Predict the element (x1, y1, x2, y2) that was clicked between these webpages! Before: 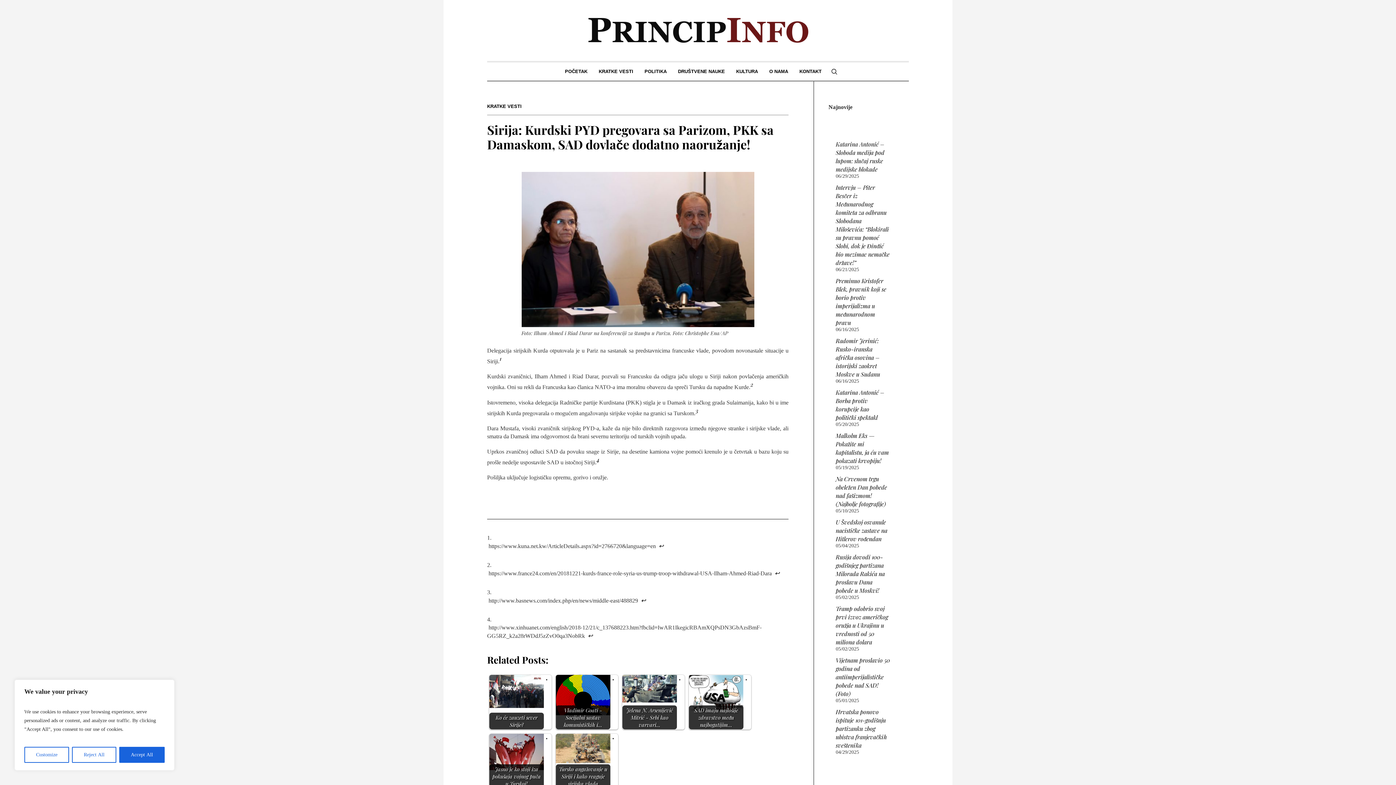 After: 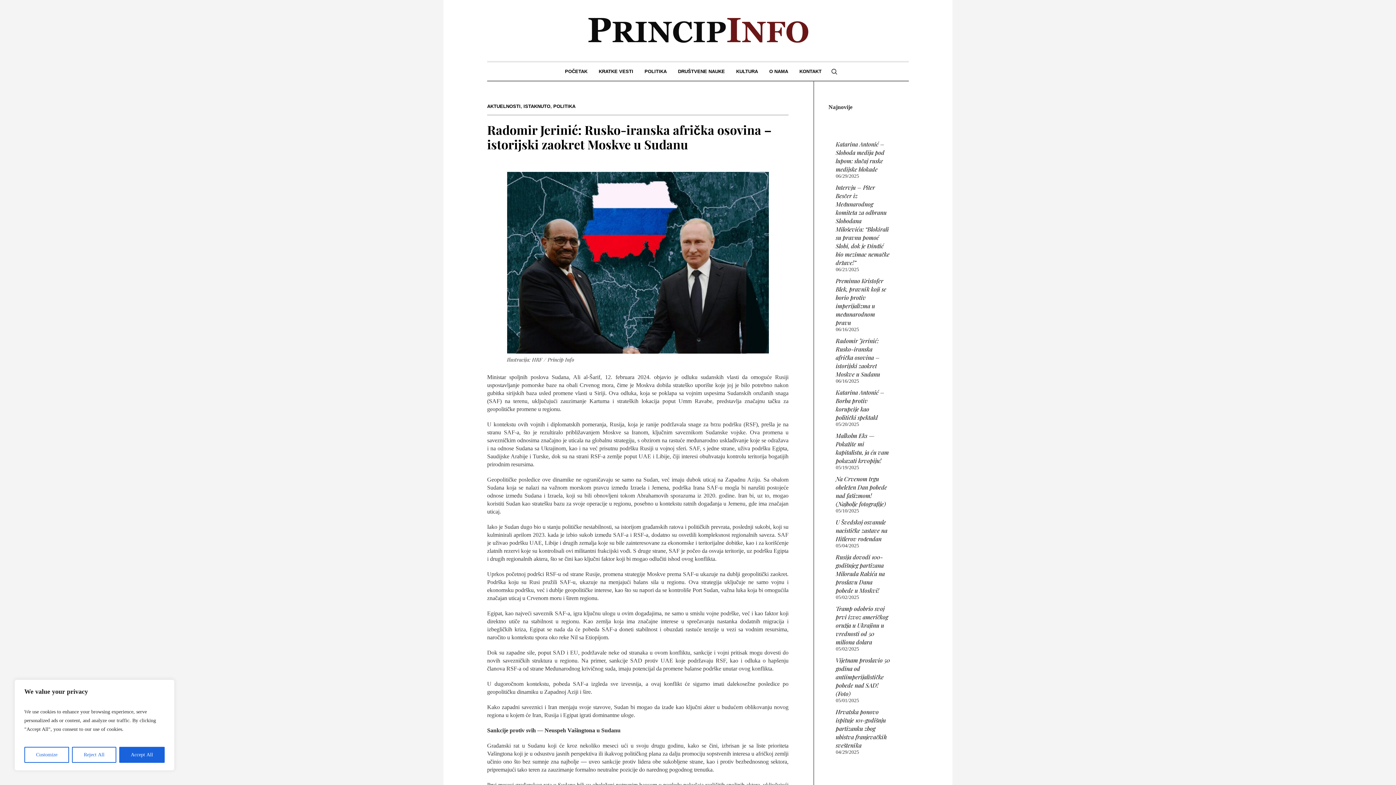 Action: bbox: (836, 337, 880, 378) label: Radomir Jerinić: Rusko-iranska afrička osovina – istorijski zaokret Moskve u Sudanu